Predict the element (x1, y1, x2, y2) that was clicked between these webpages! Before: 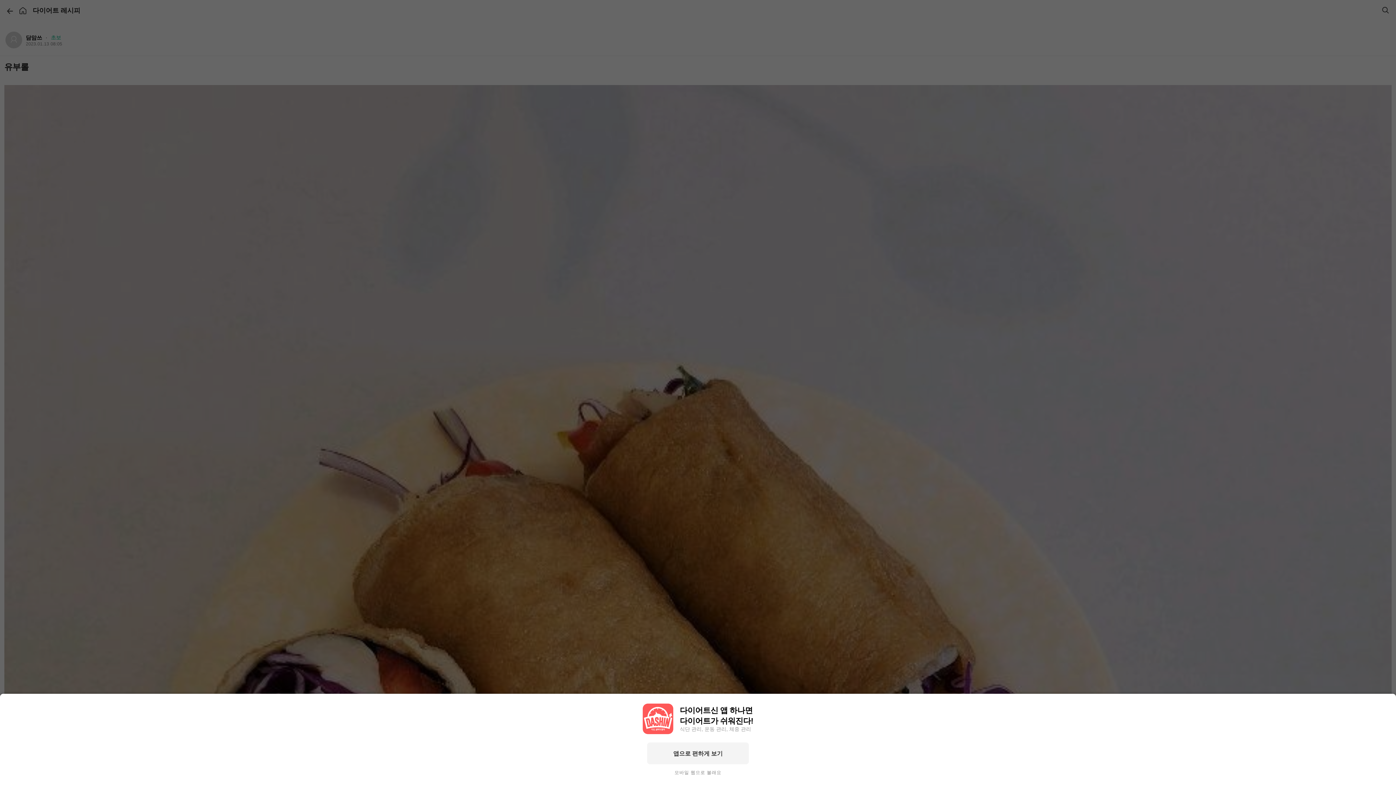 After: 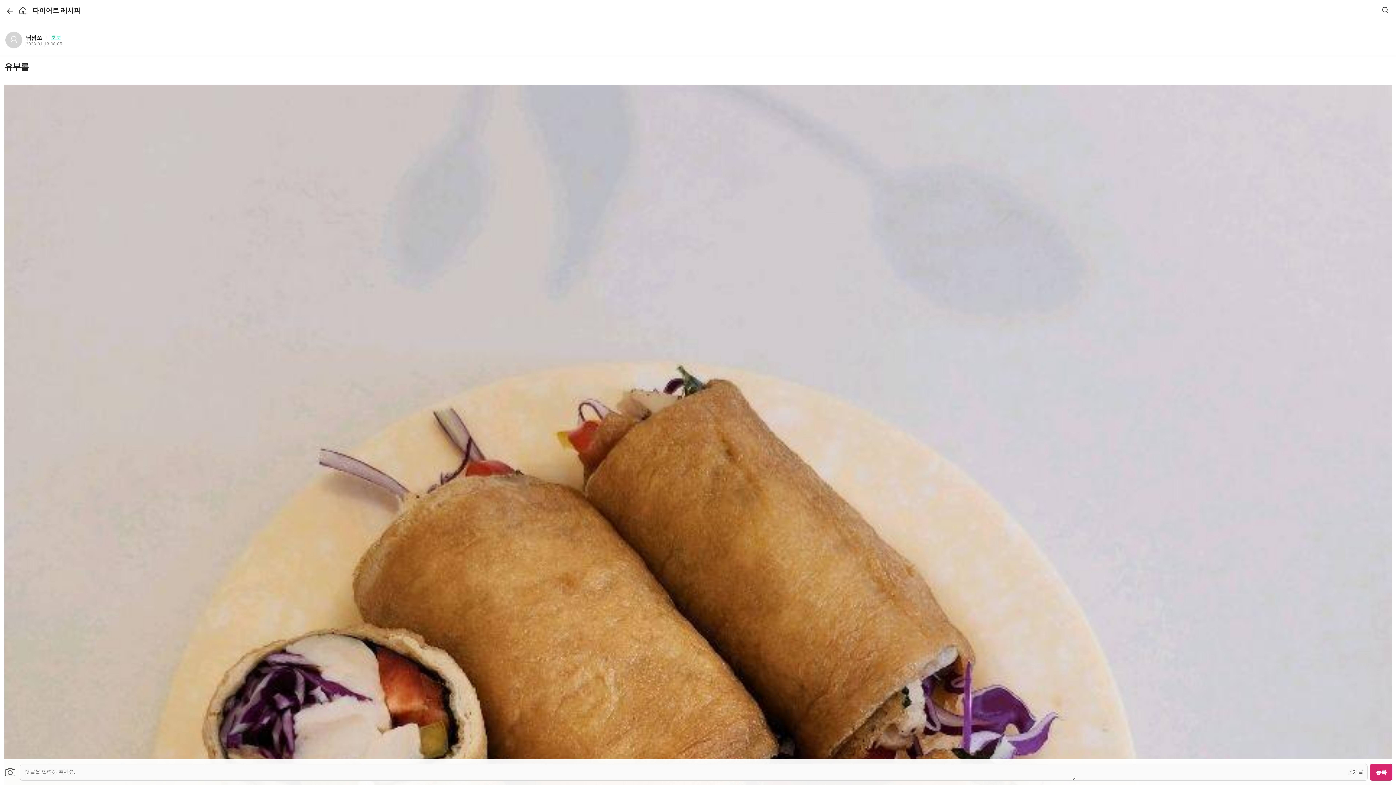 Action: label: 앱으로 편하게 보기 bbox: (647, 742, 749, 764)